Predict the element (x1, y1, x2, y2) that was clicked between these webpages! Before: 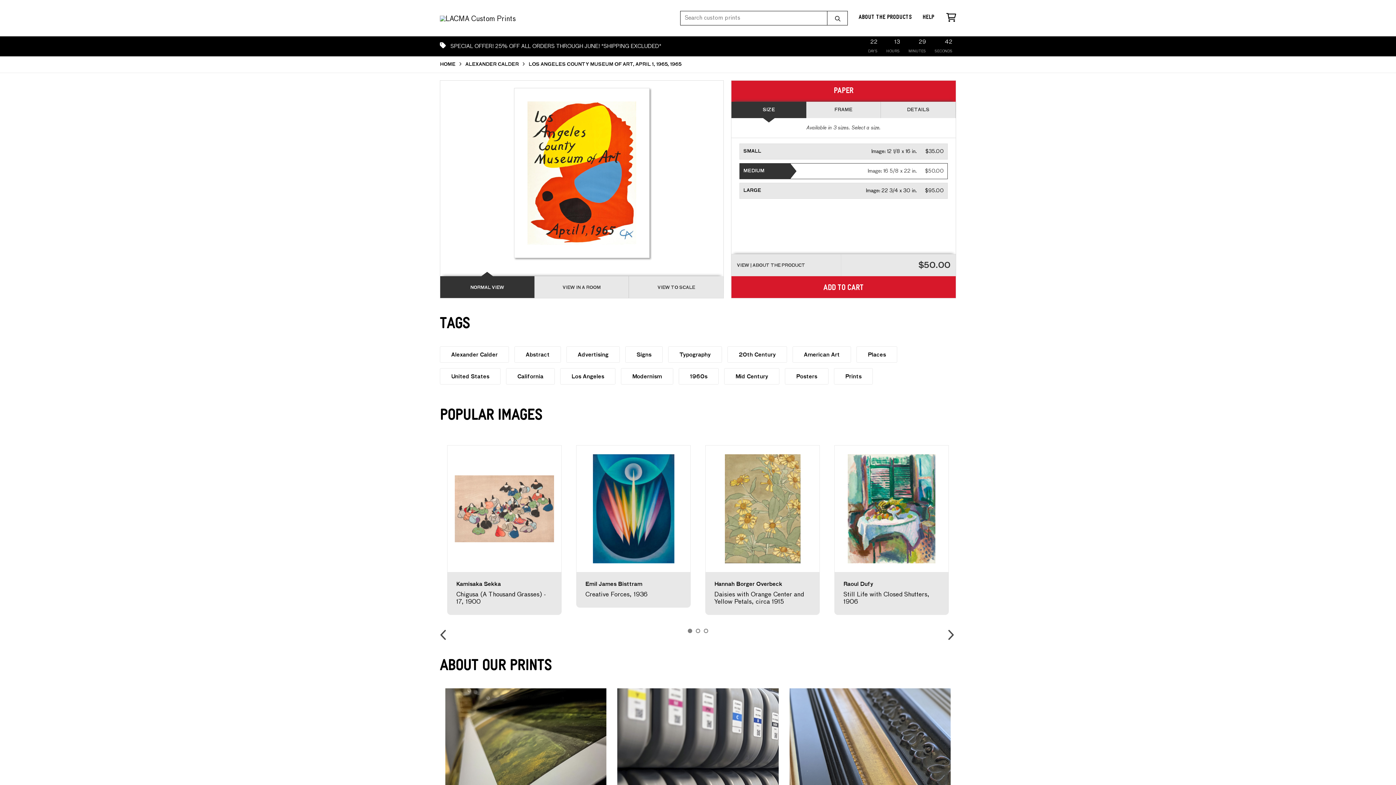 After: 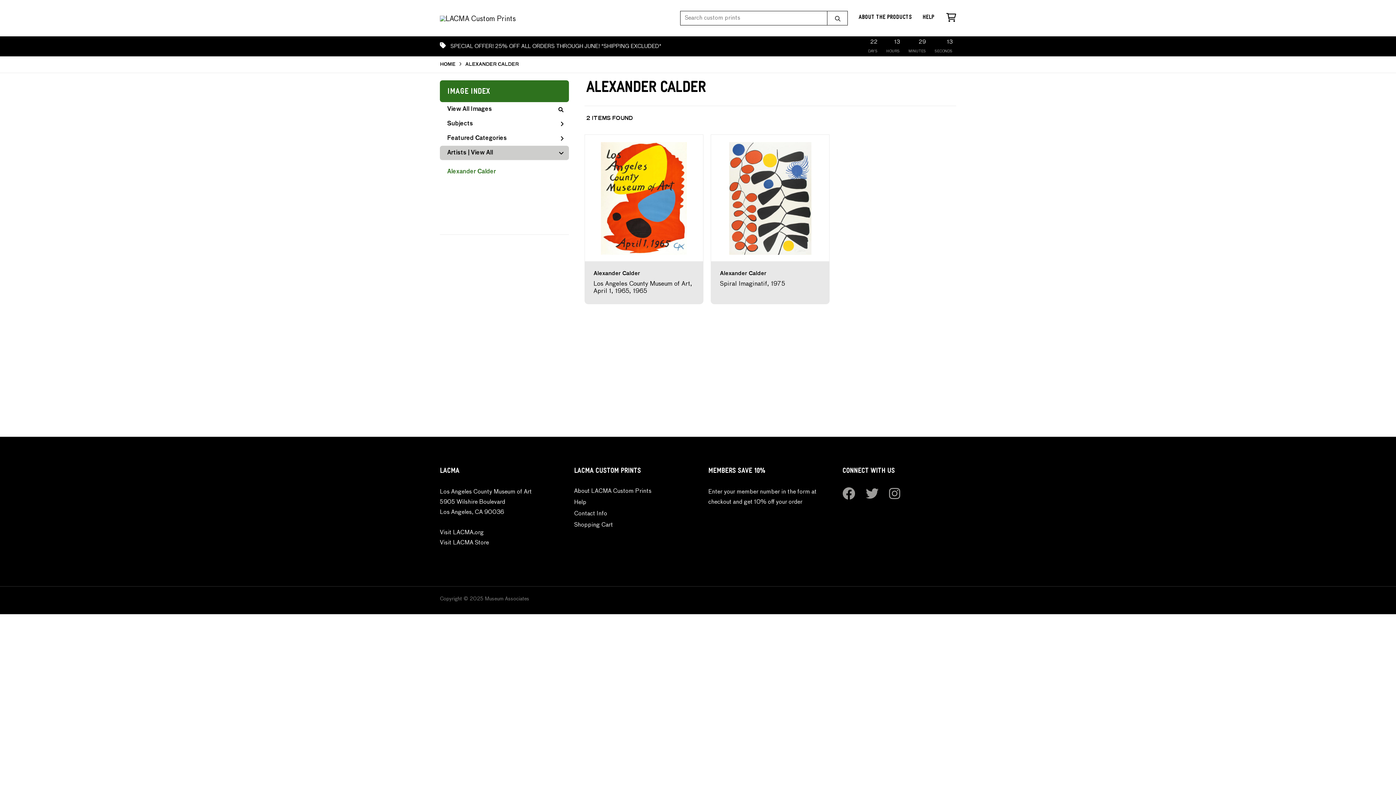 Action: bbox: (465, 62, 518, 66) label: ALEXANDER CALDER